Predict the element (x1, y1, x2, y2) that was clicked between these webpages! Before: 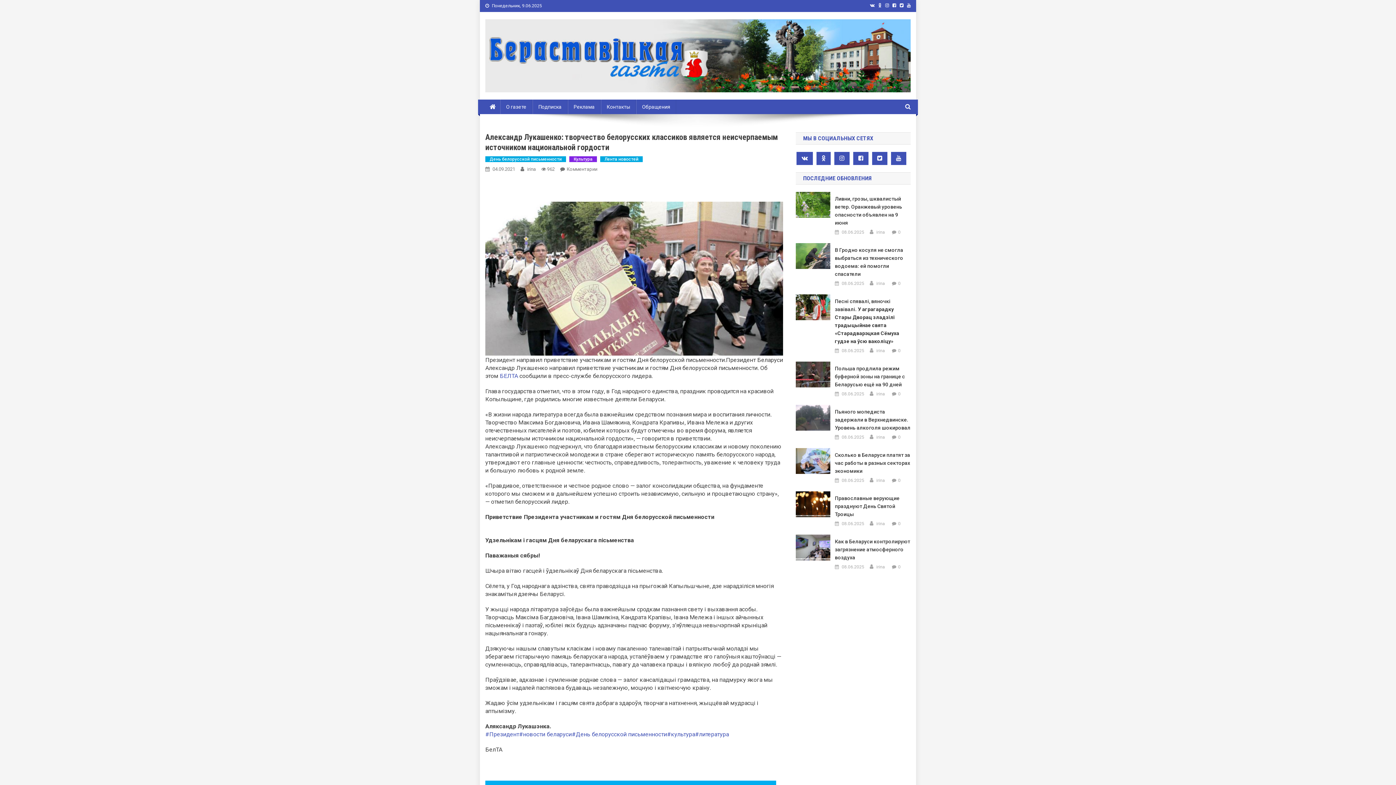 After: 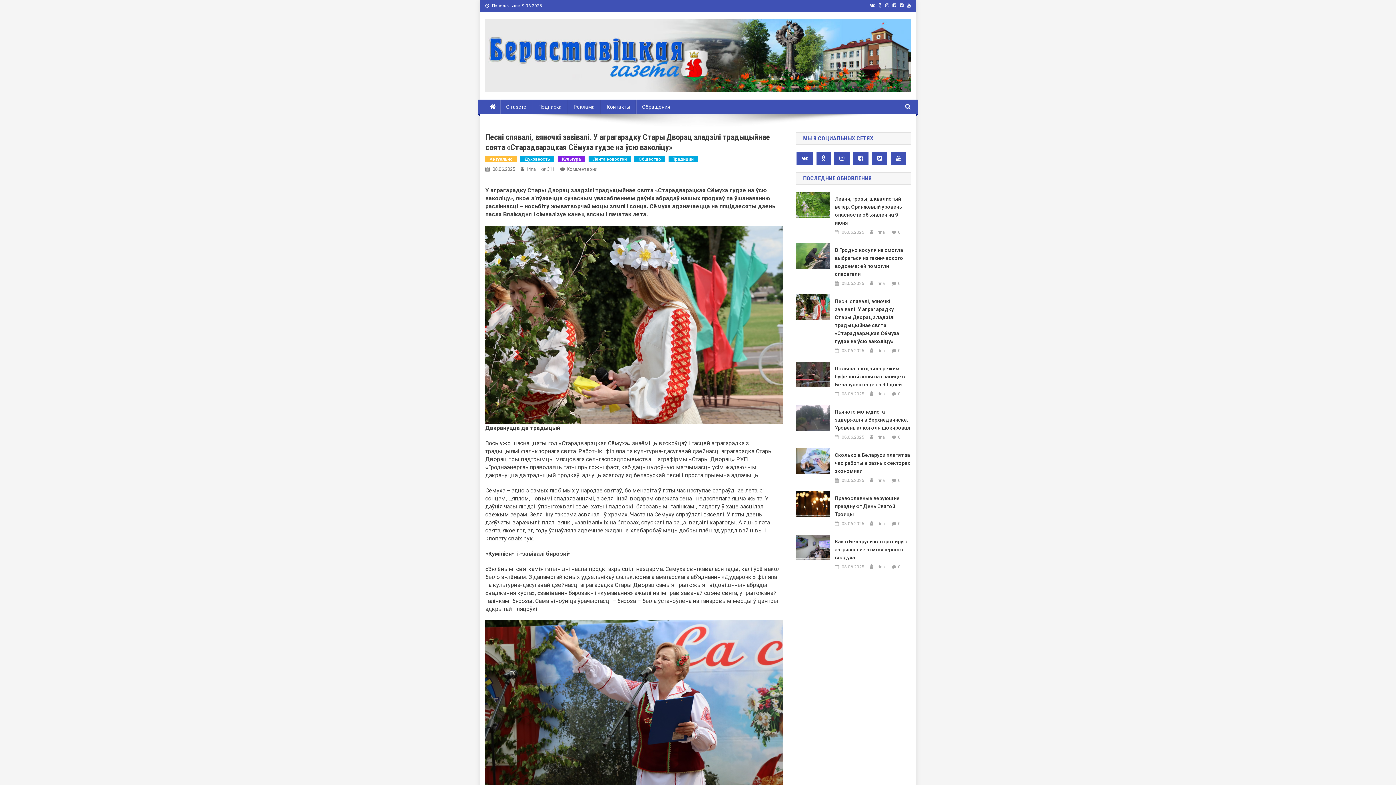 Action: bbox: (835, 297, 910, 345) label: Песні спявалі, вяночкі завівалі. У аграгарадку Стары Дворац зладзілі традыцыйнае свята «Старадварэцкая Сёмуха гудзе на ўсю ваколіцу»